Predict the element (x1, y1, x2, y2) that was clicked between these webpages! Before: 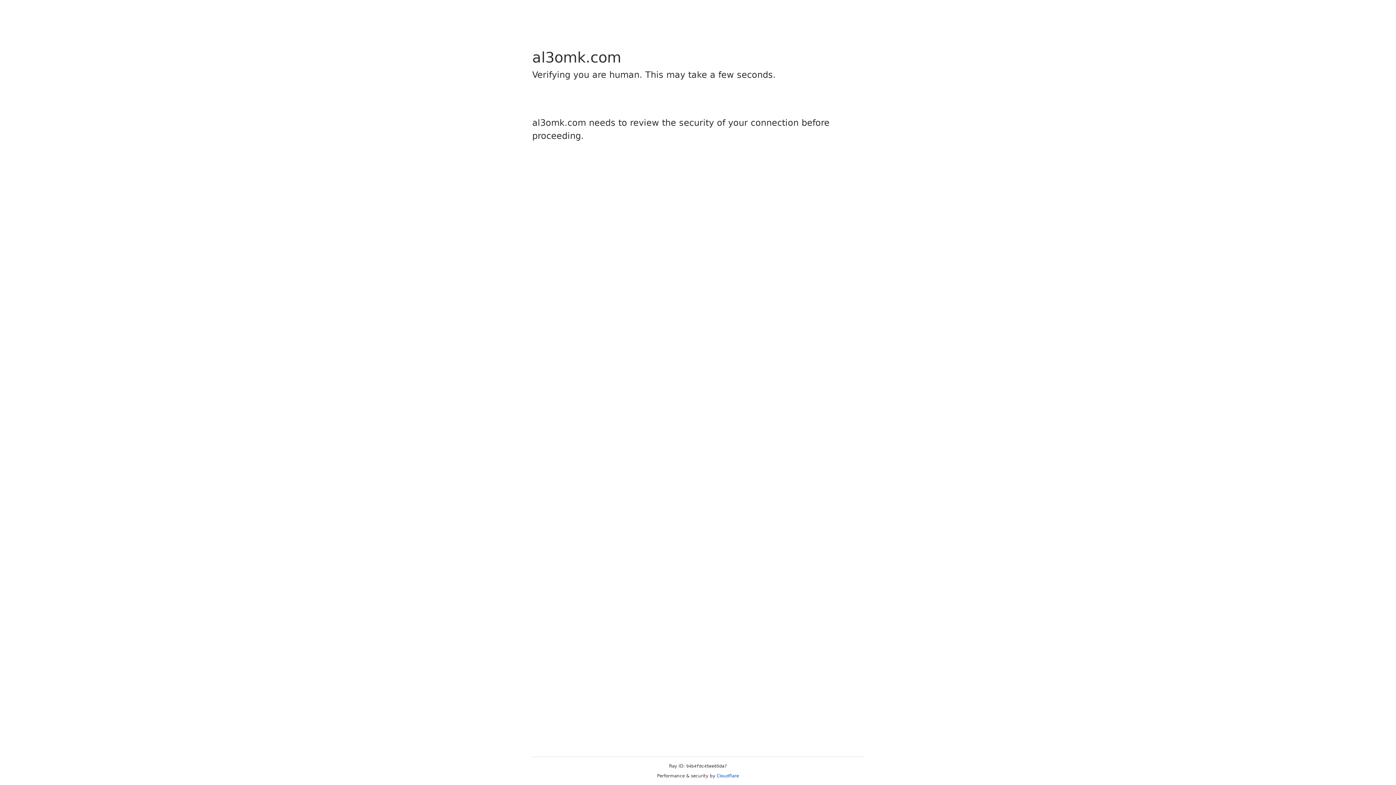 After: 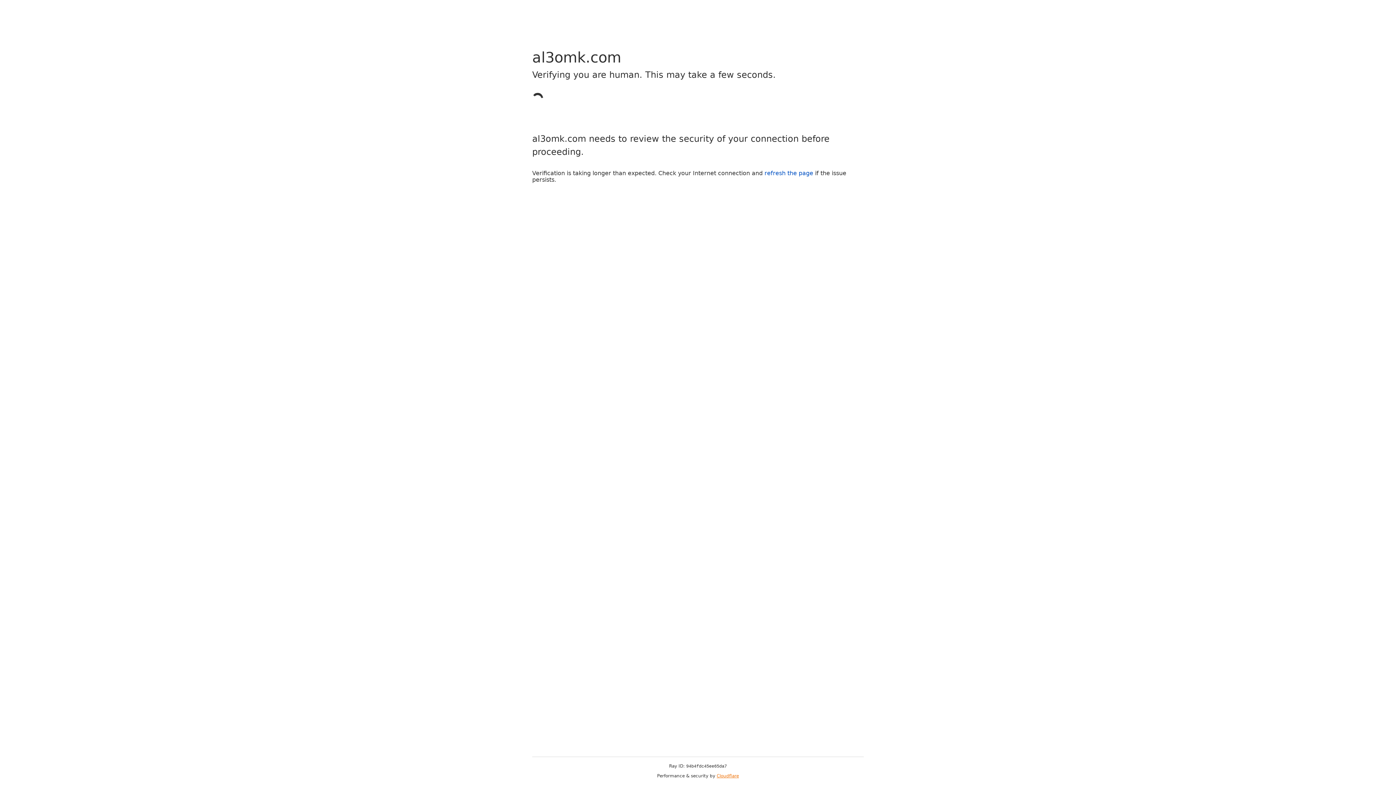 Action: label: Cloudflare bbox: (716, 773, 739, 778)